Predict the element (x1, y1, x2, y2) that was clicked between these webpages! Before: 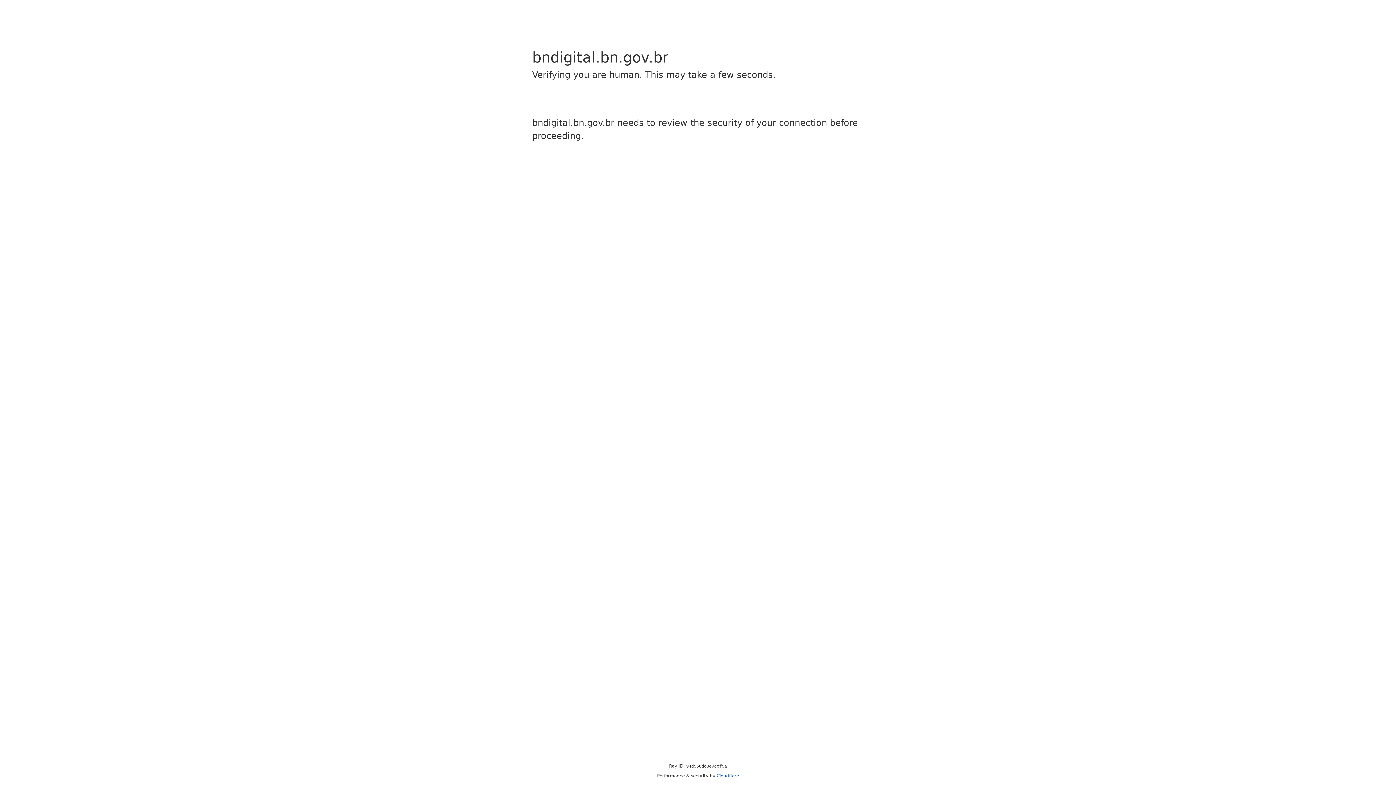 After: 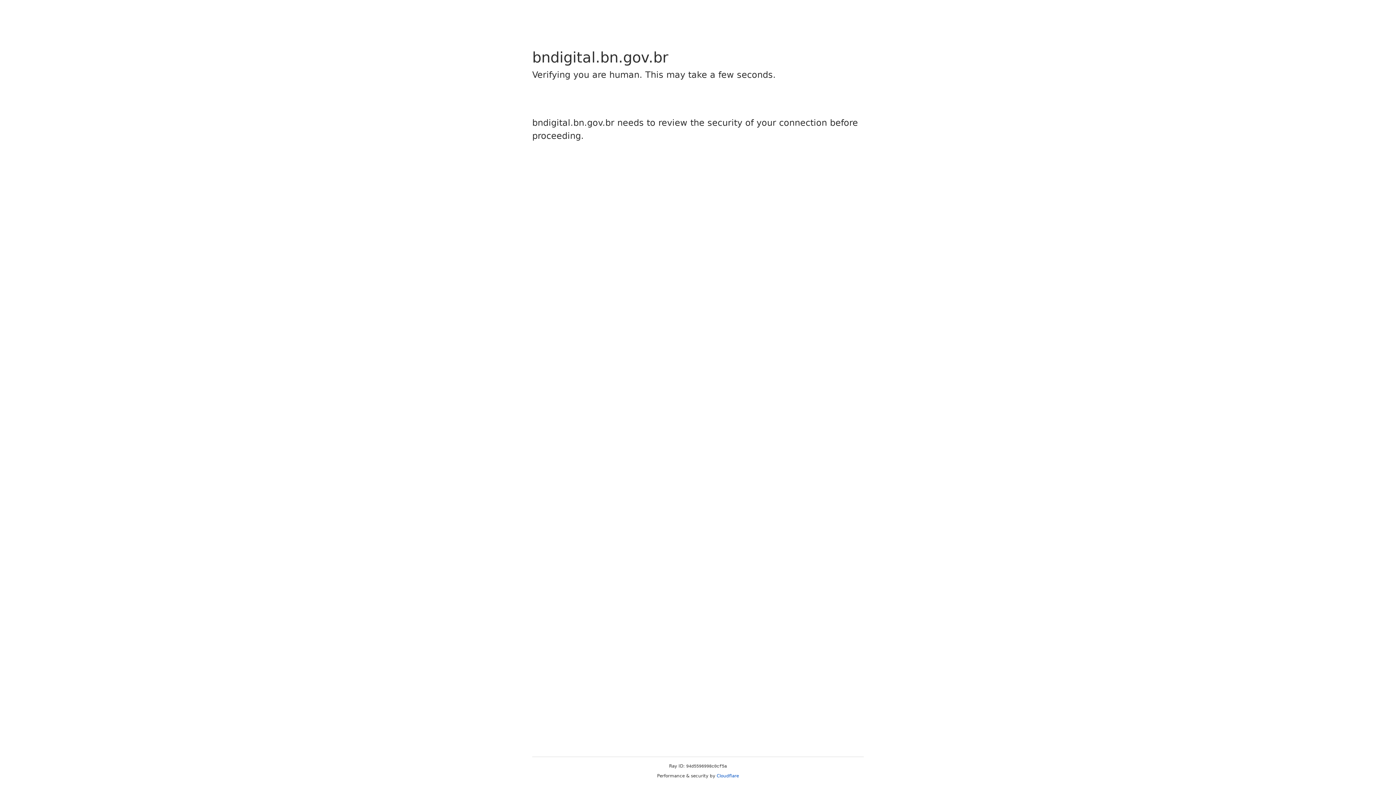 Action: bbox: (716, 773, 739, 778) label: Cloudflare